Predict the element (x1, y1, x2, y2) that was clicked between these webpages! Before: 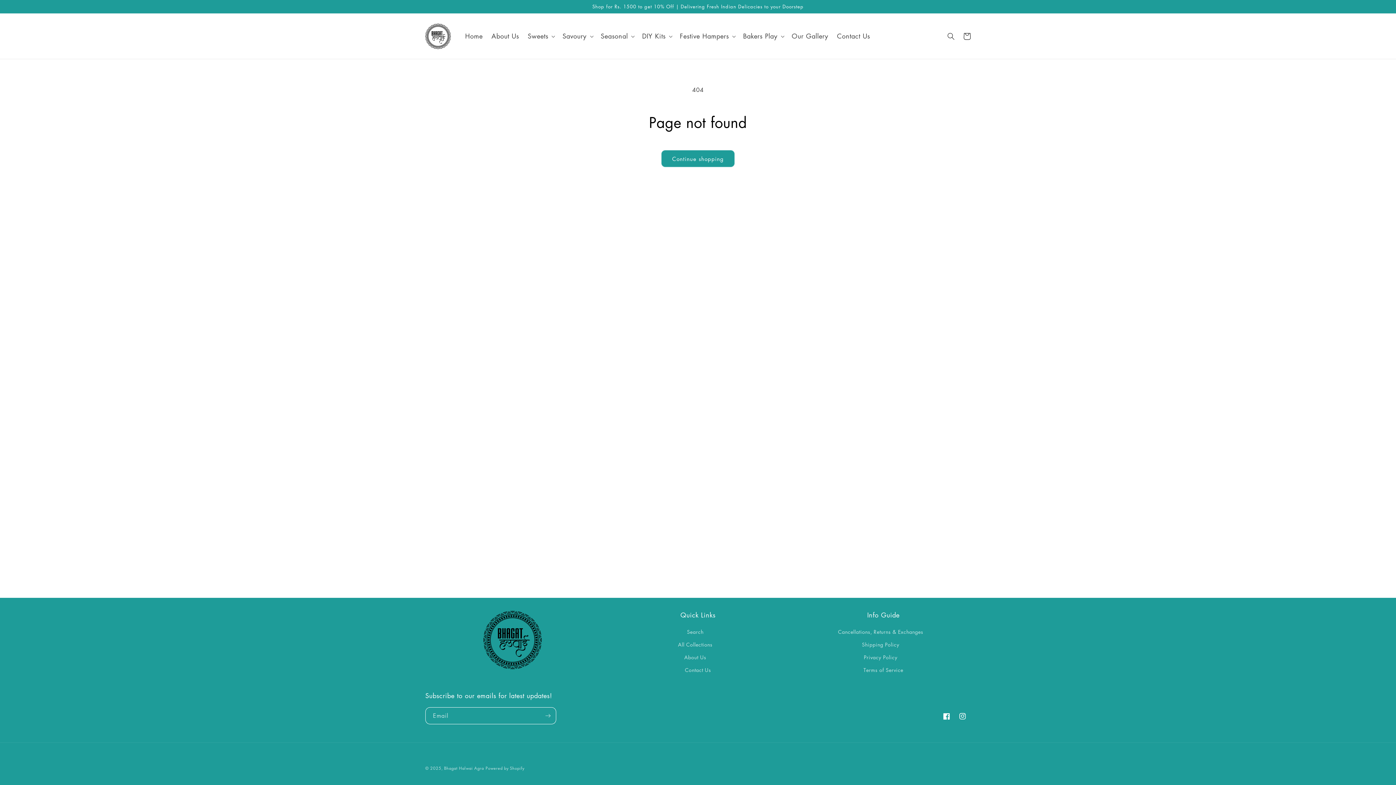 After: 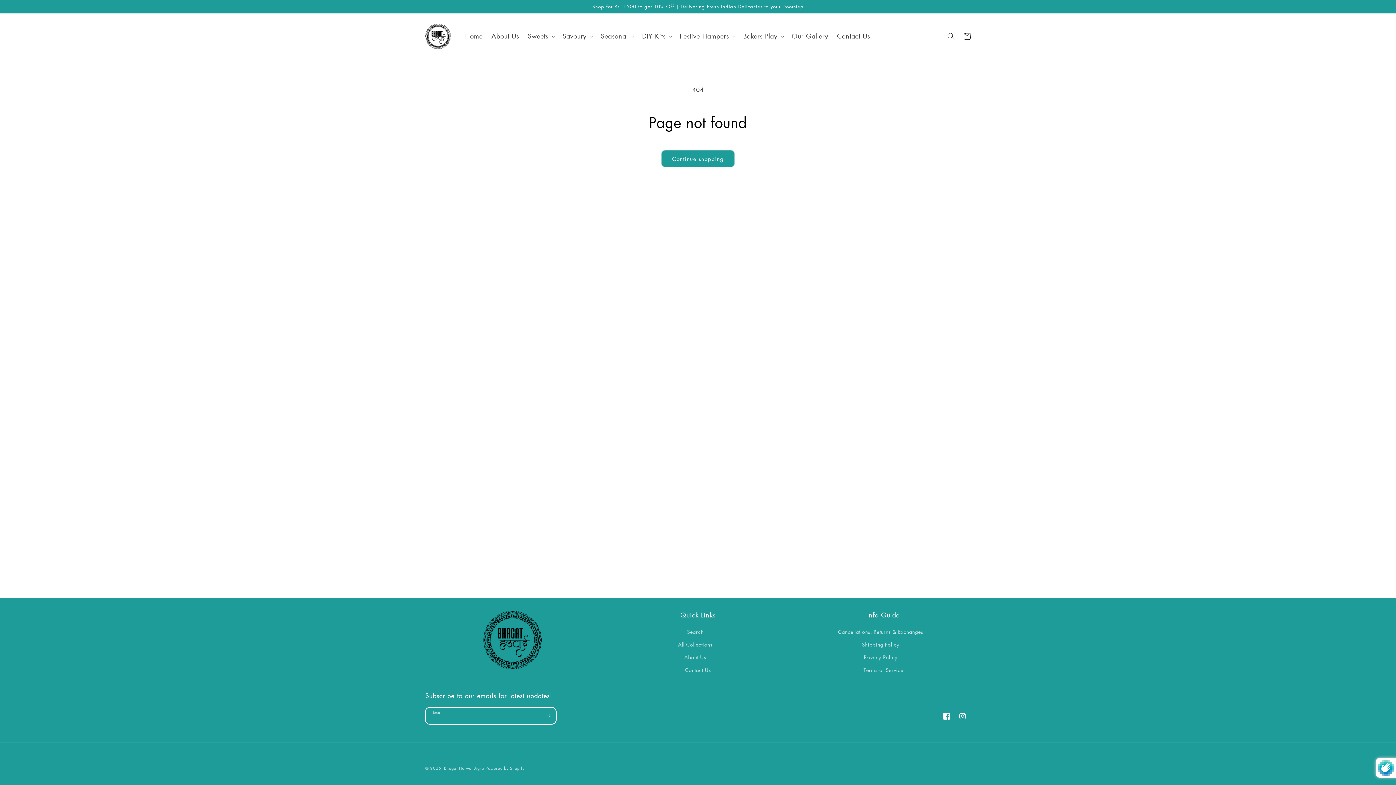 Action: label: Subscribe bbox: (540, 707, 556, 724)